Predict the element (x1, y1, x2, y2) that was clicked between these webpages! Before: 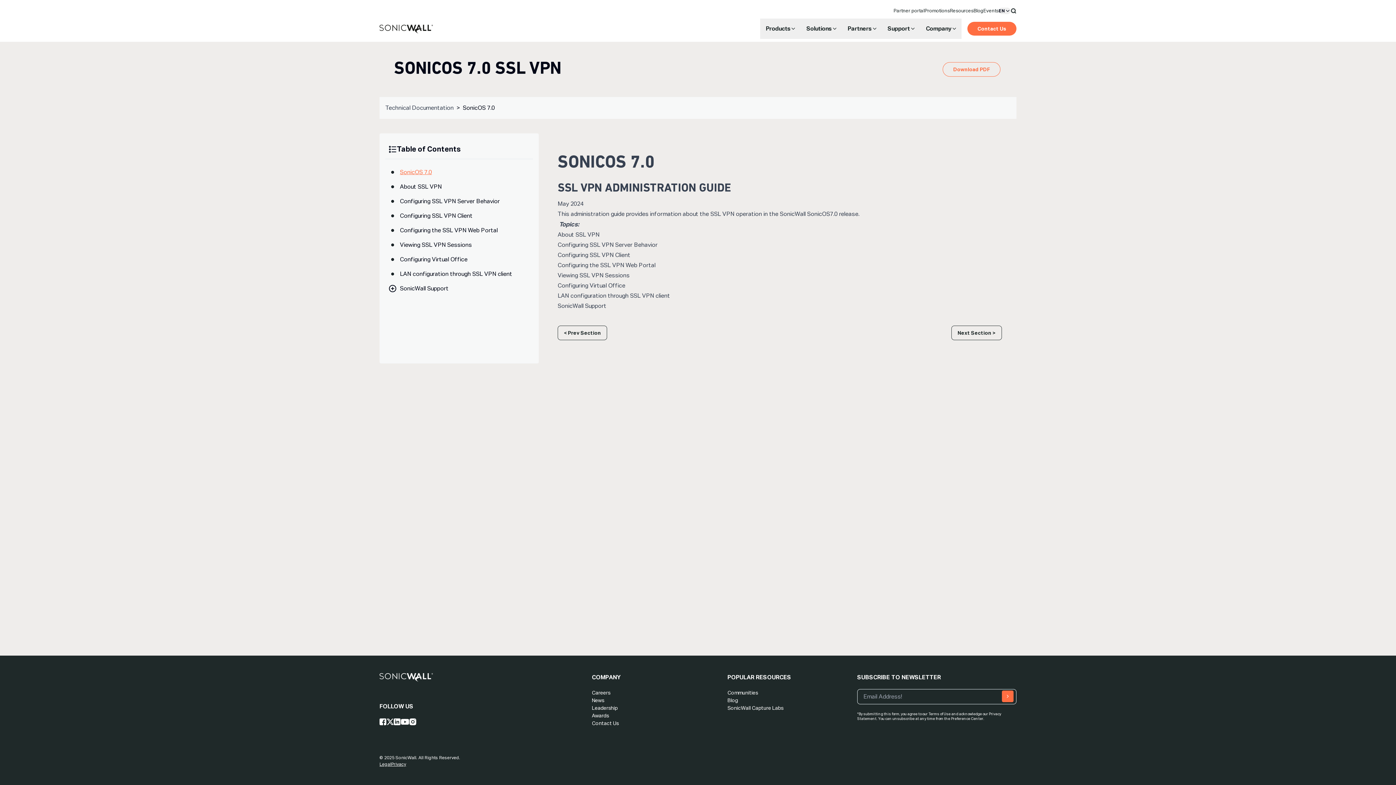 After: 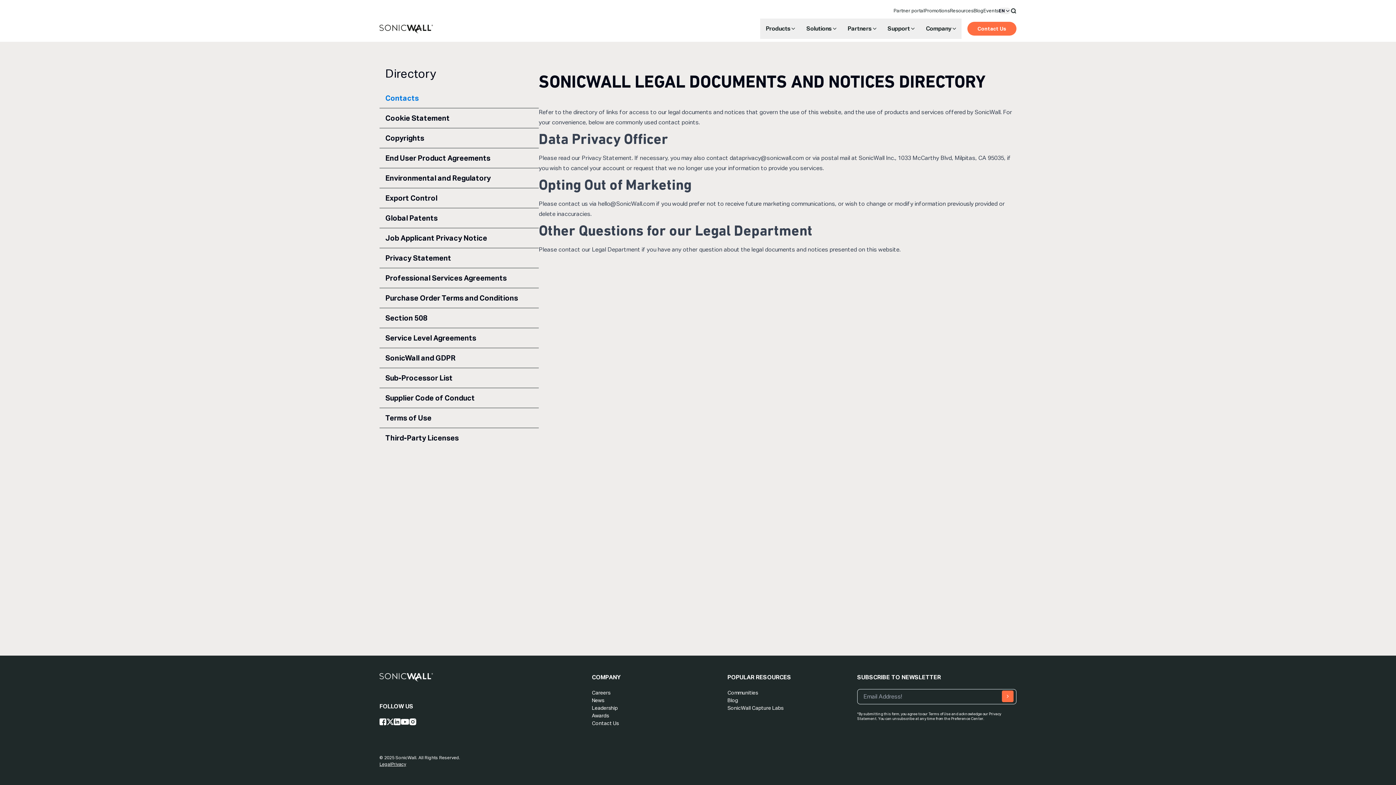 Action: bbox: (379, 762, 391, 767) label: Legal